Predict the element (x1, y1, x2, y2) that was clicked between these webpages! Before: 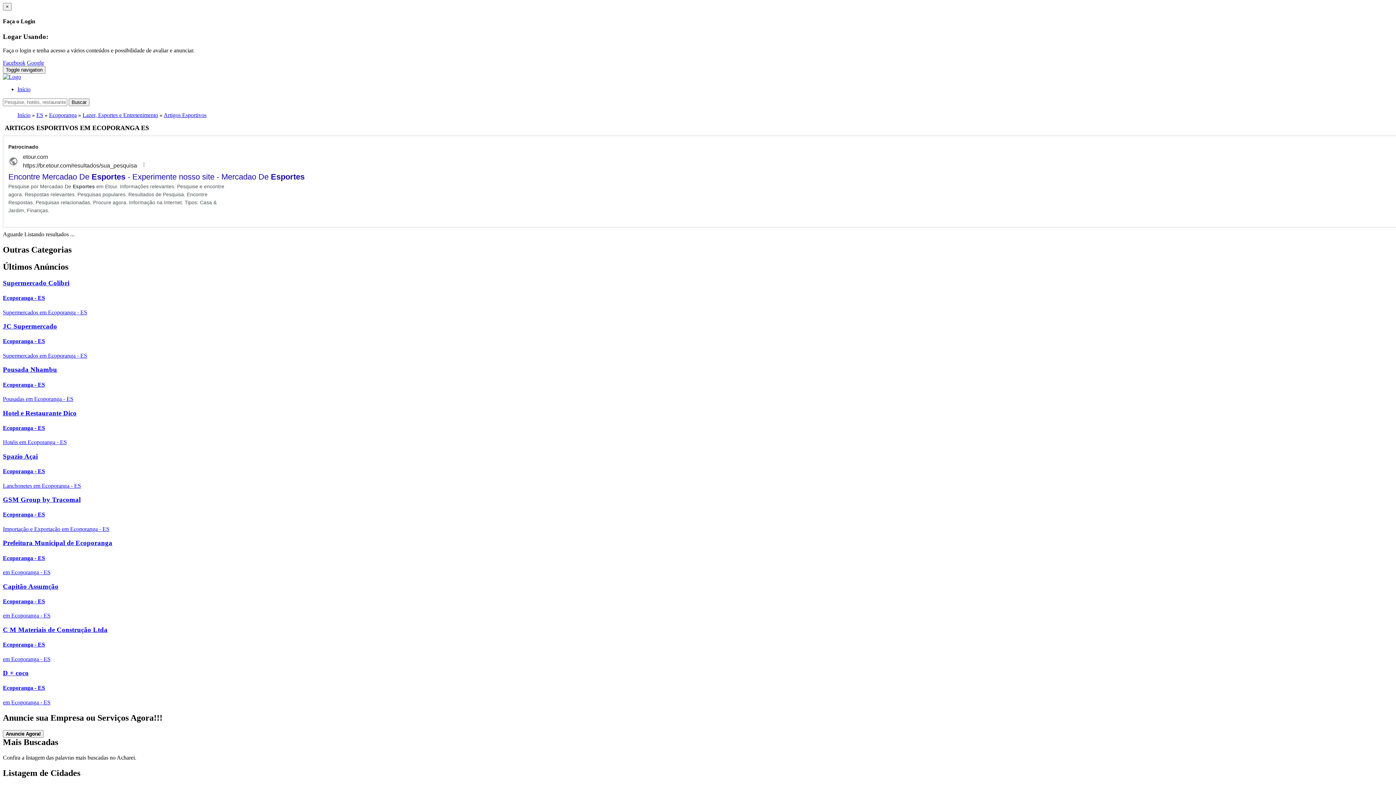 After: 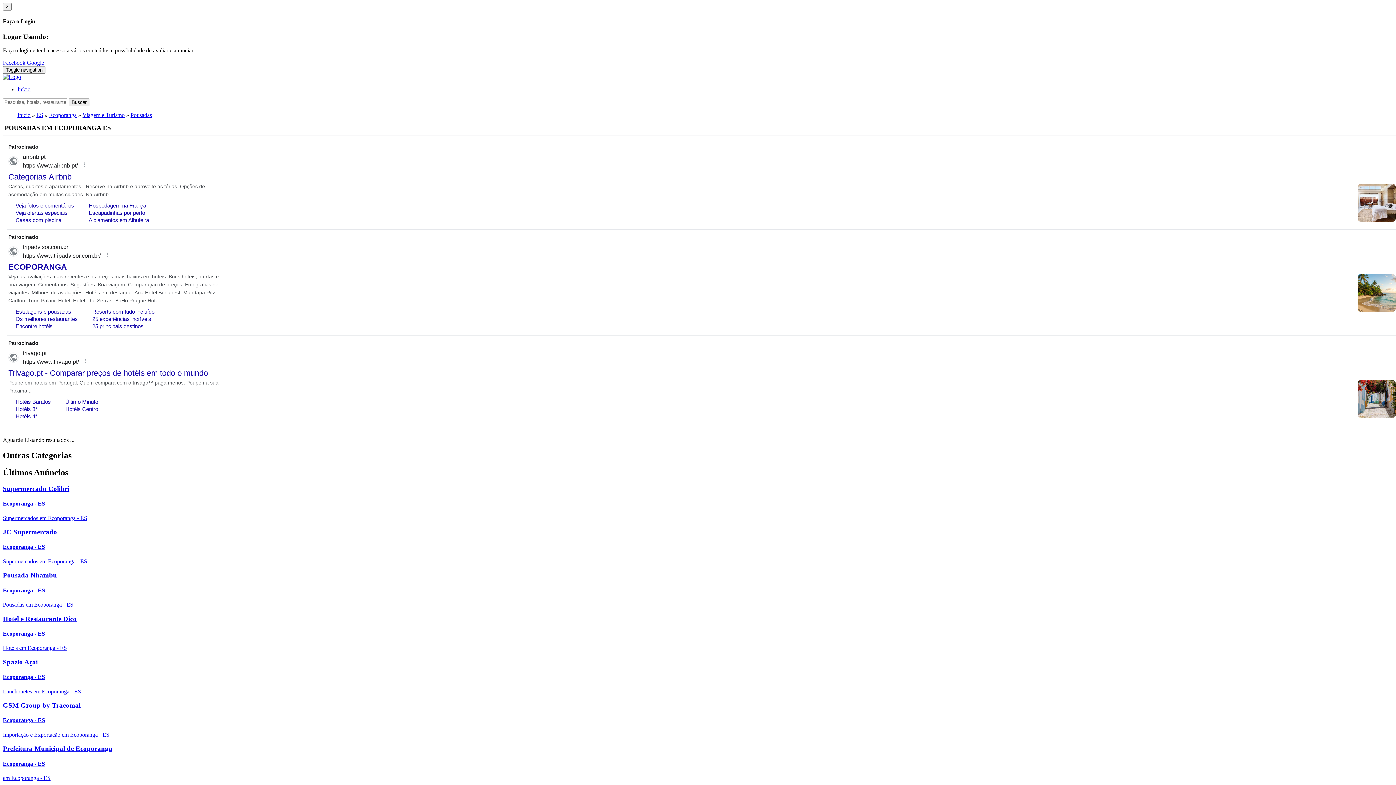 Action: bbox: (2, 396, 73, 402) label: Pousadas em Ecoporanga - ES